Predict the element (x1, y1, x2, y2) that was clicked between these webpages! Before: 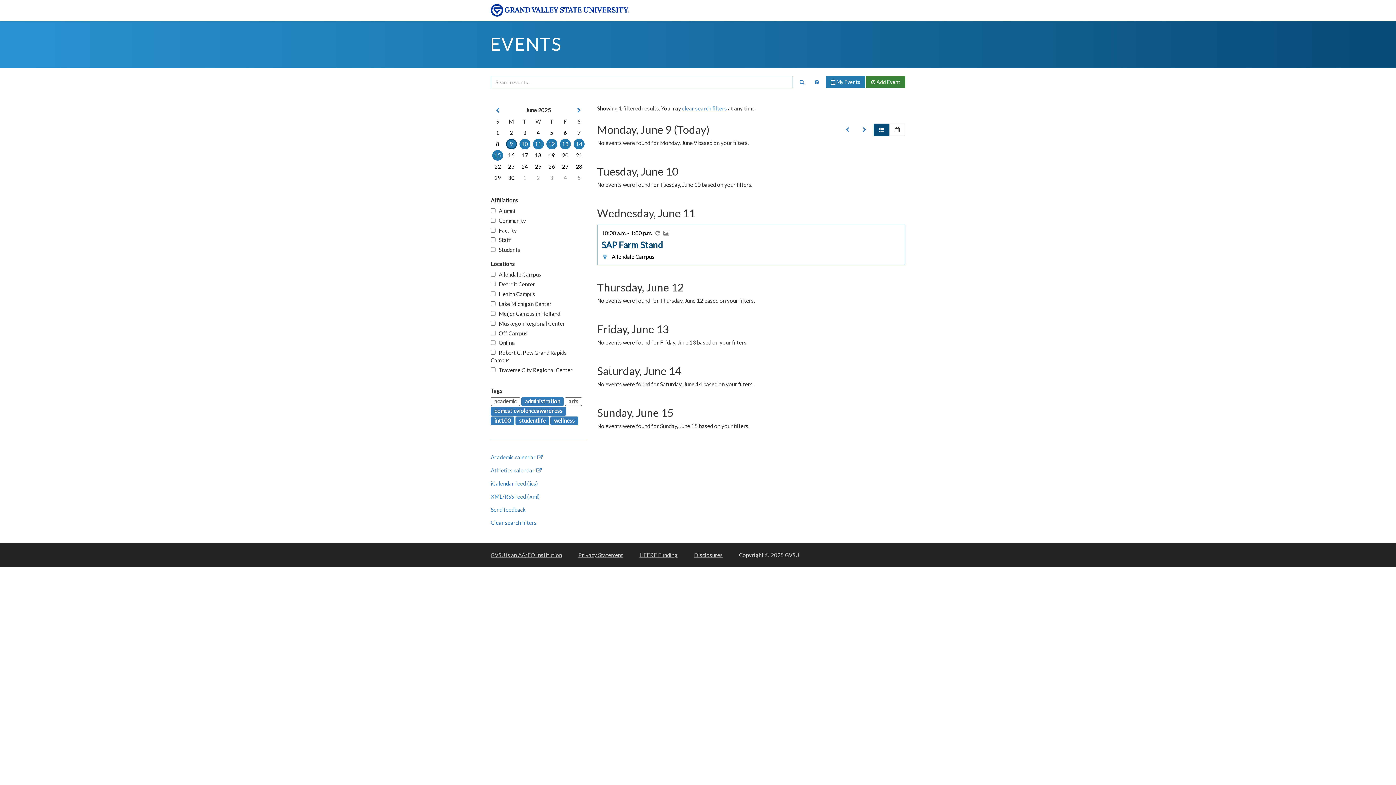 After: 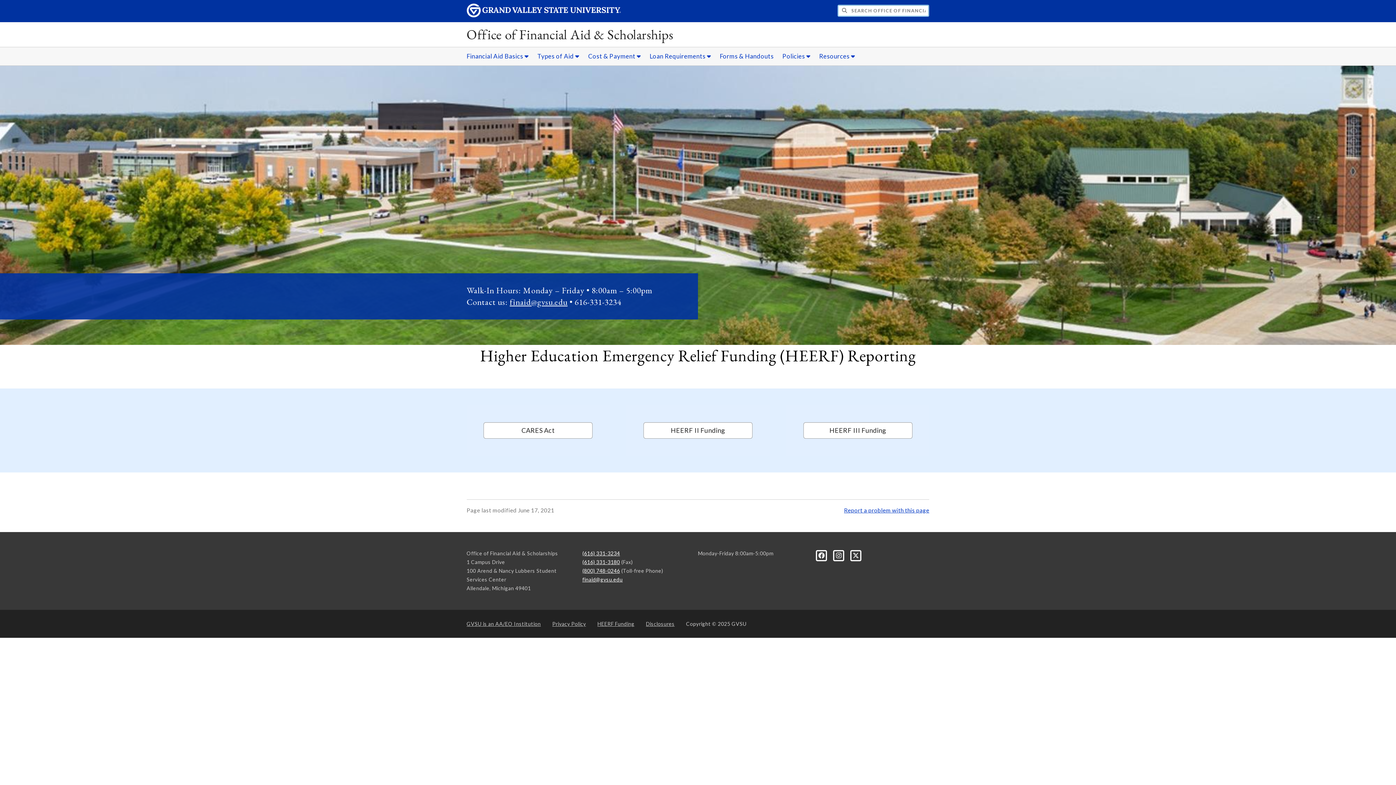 Action: label: HEERF Funding bbox: (639, 551, 677, 558)